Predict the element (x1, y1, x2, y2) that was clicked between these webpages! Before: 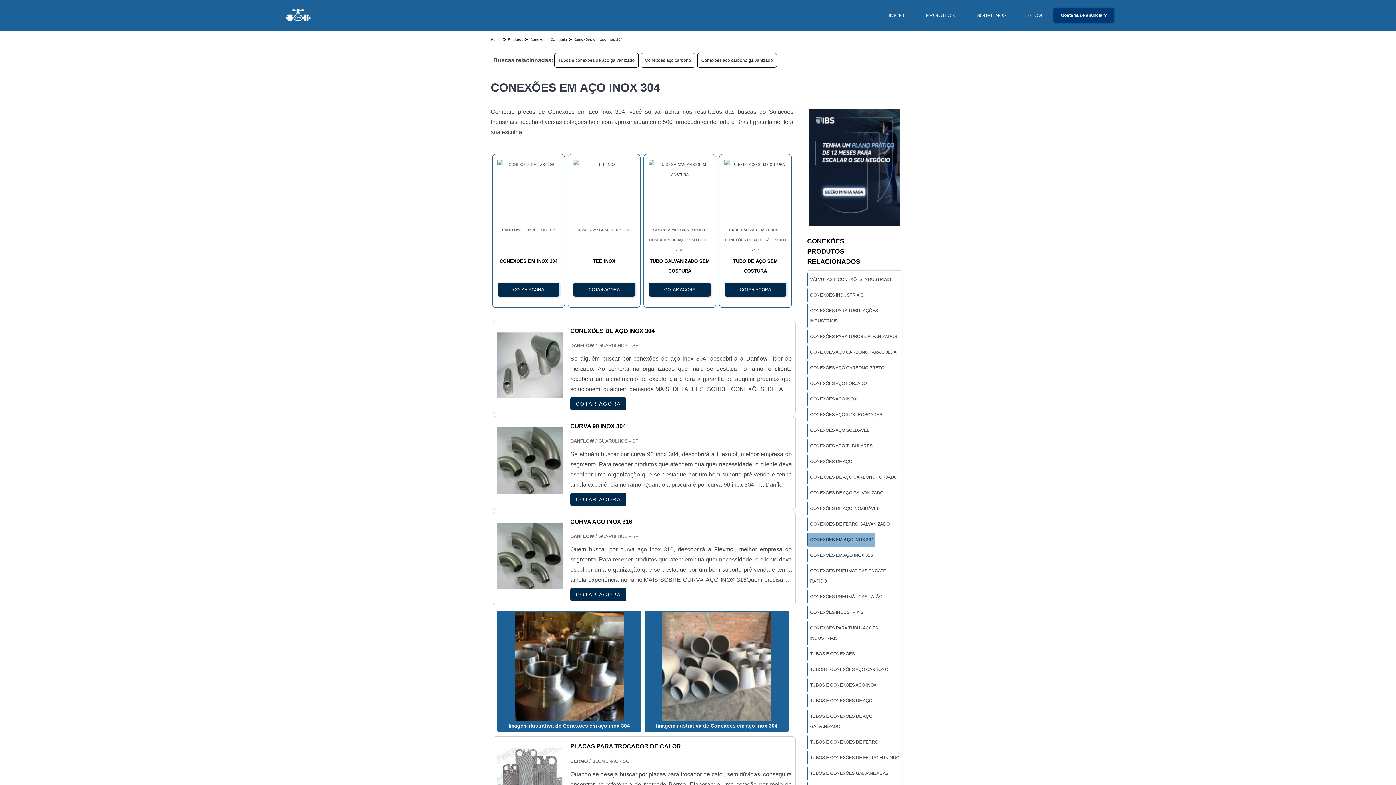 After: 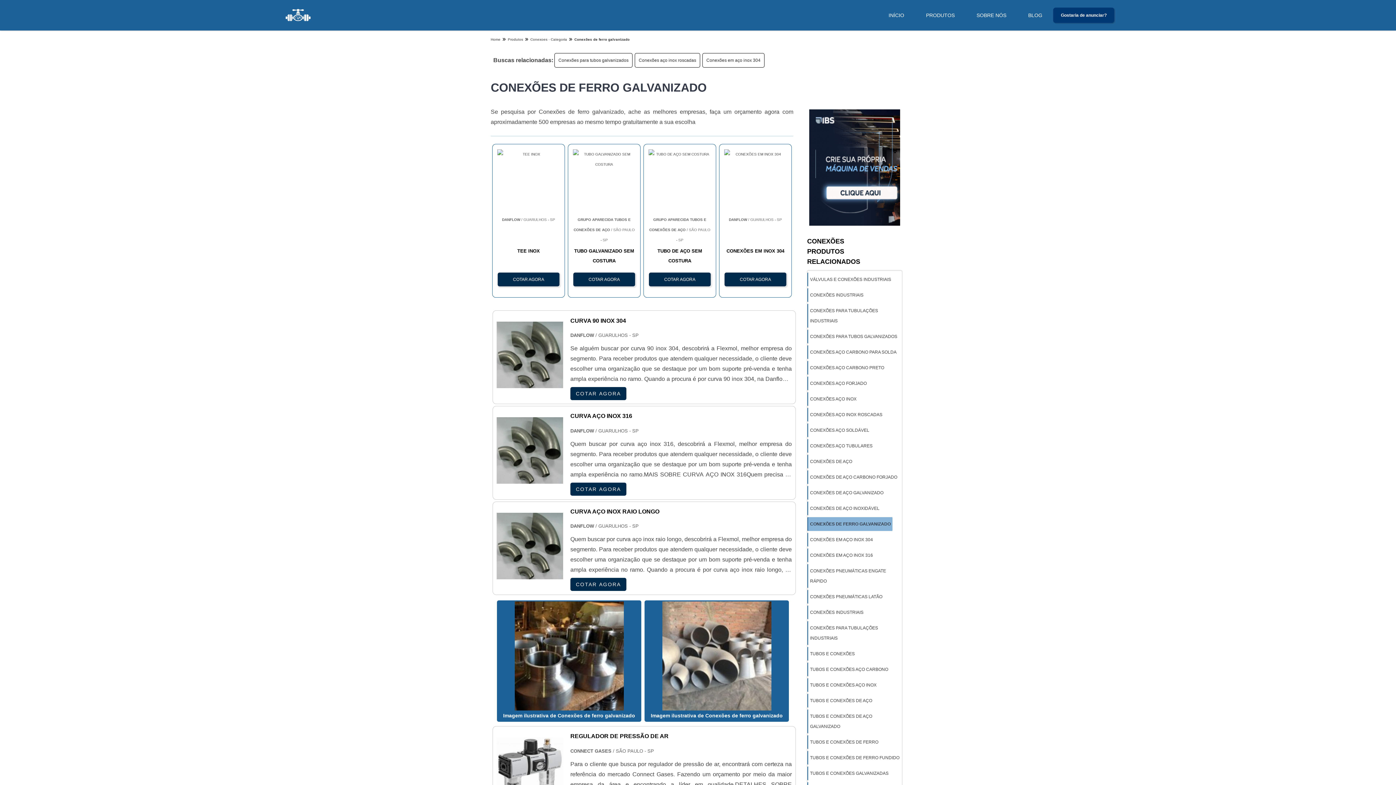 Action: label: CONEXÕES DE FERRO GALVANIZADO bbox: (807, 517, 891, 531)